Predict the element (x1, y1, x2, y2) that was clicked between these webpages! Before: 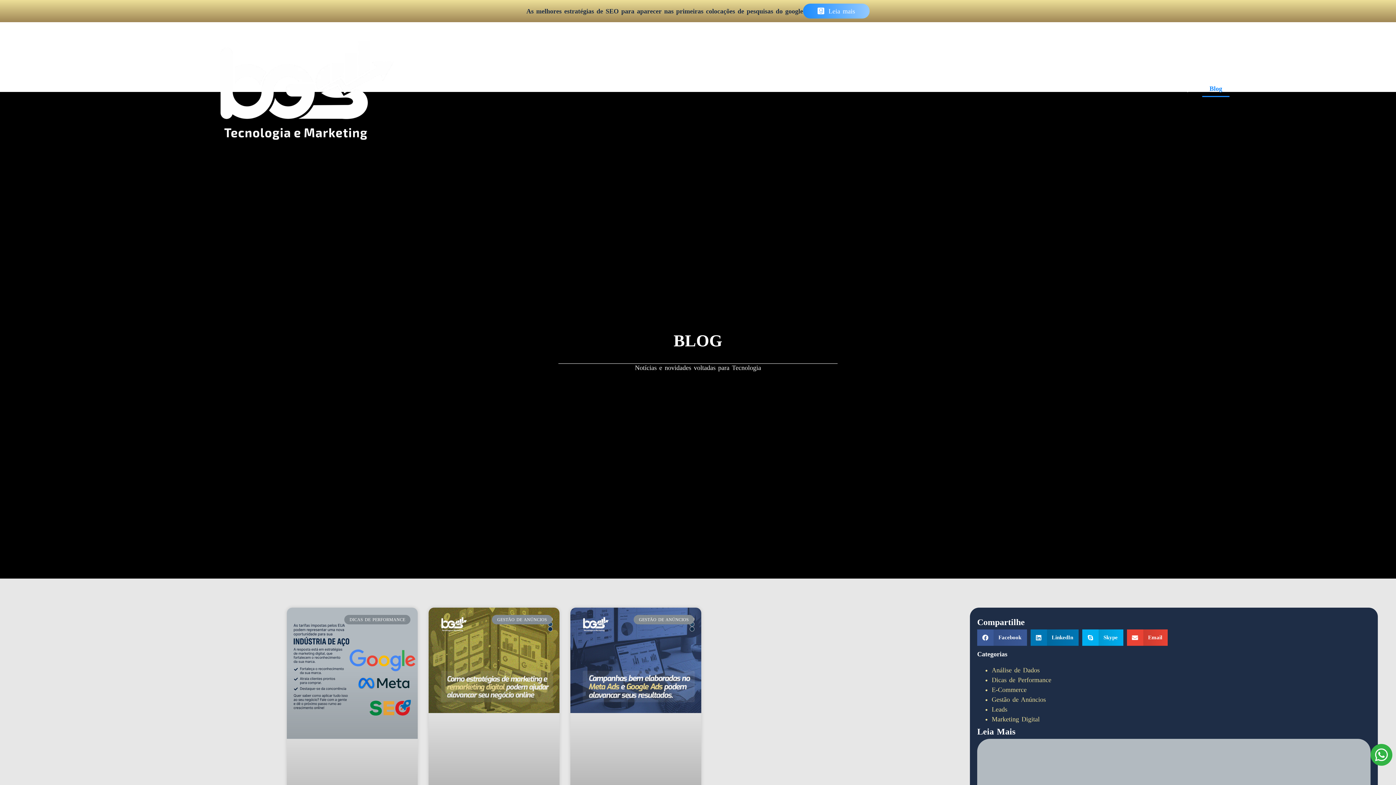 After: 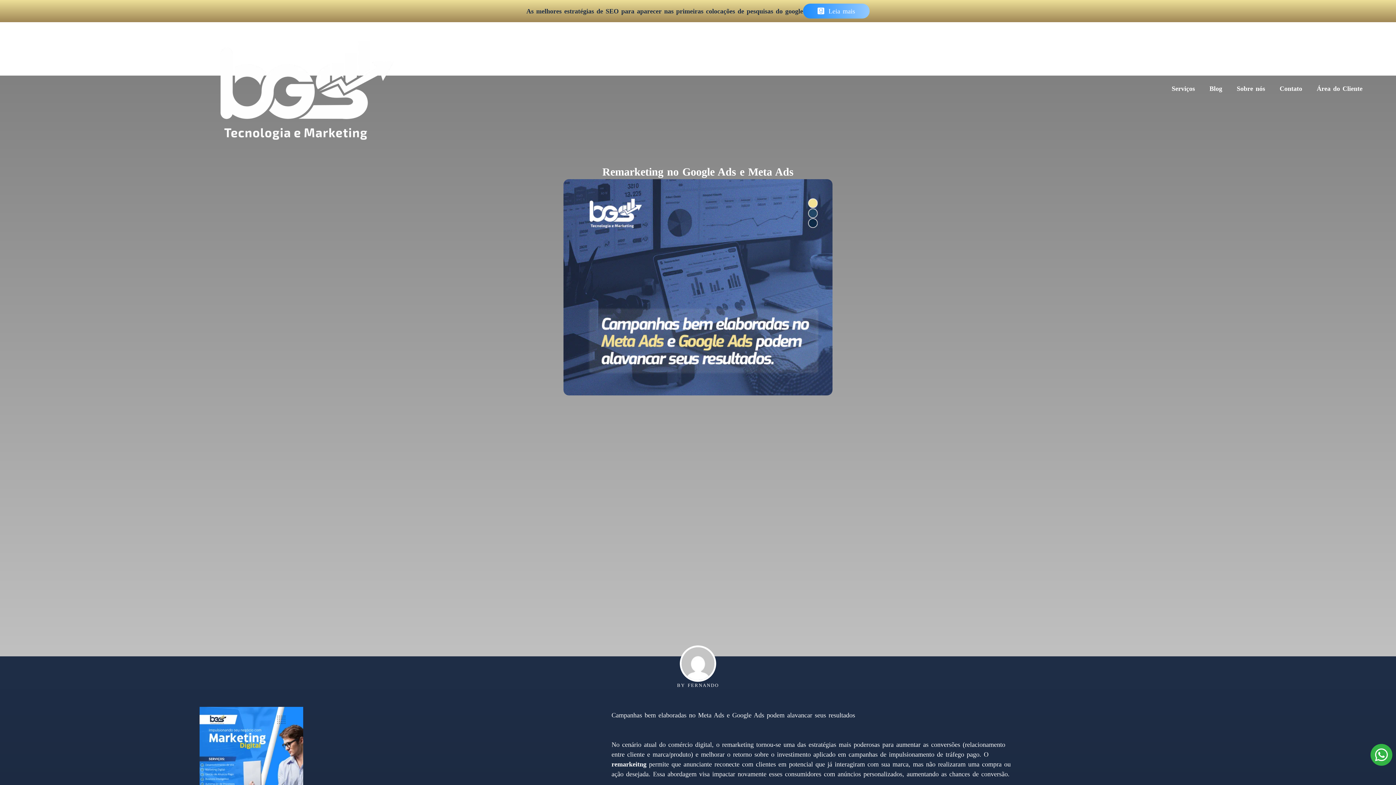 Action: bbox: (570, 607, 701, 815)